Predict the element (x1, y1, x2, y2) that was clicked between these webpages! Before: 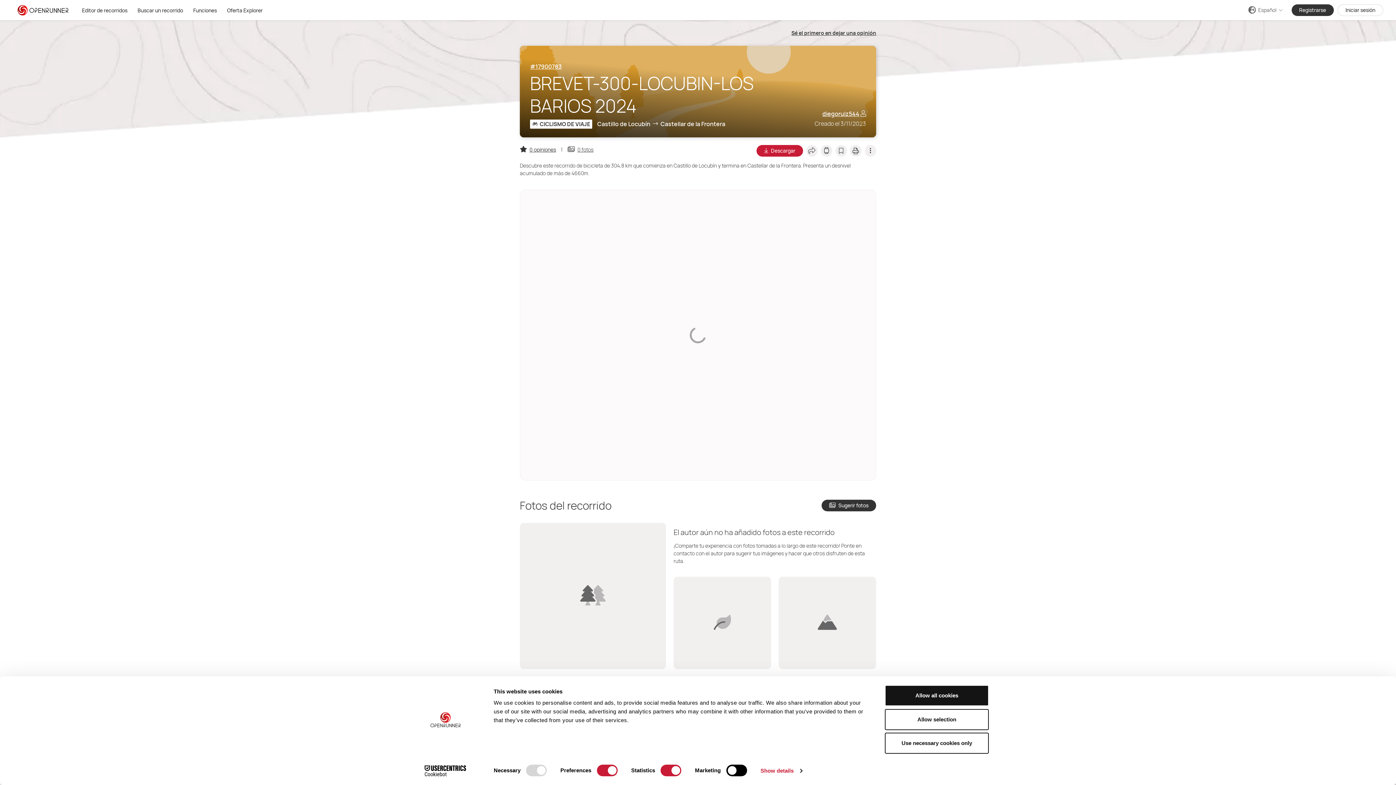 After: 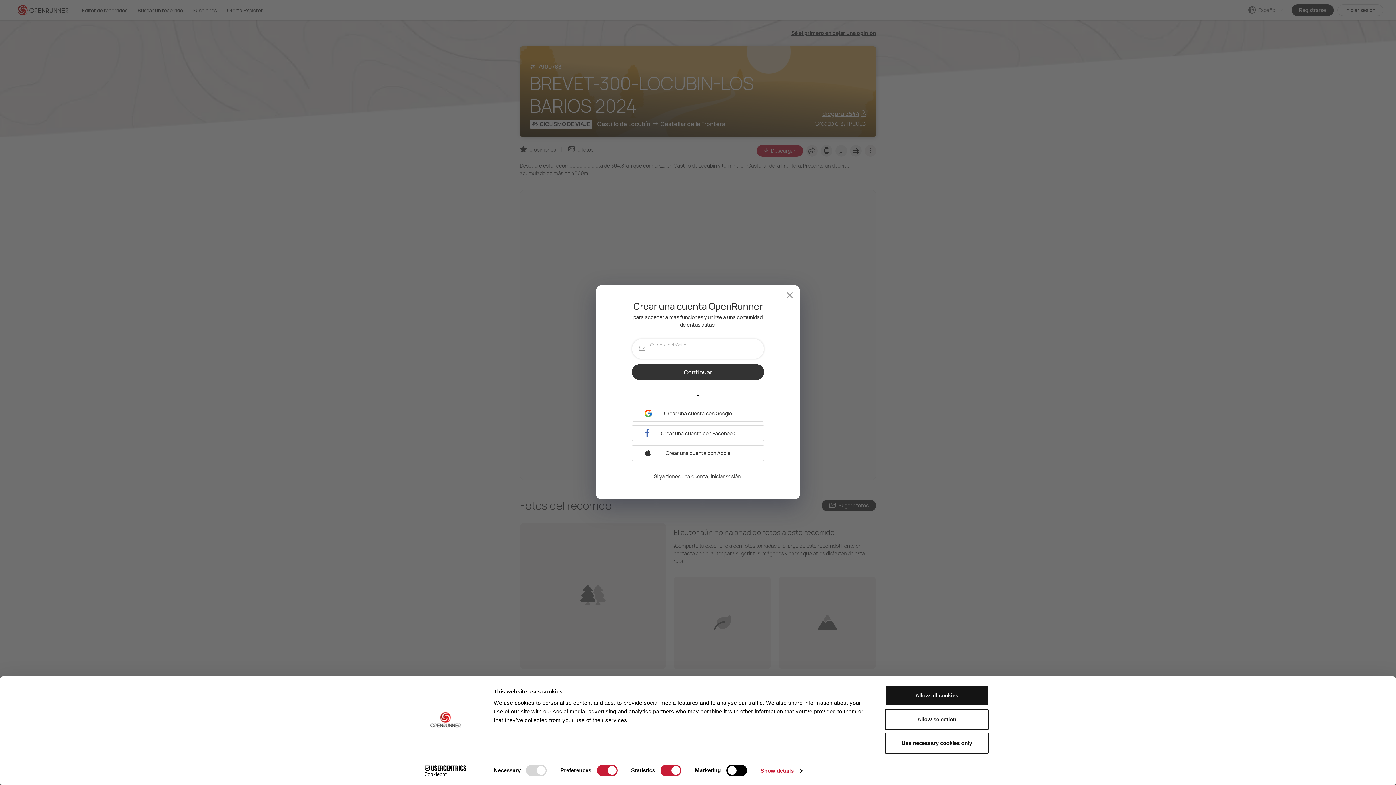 Action: bbox: (1291, 4, 1334, 16) label: Registrarse